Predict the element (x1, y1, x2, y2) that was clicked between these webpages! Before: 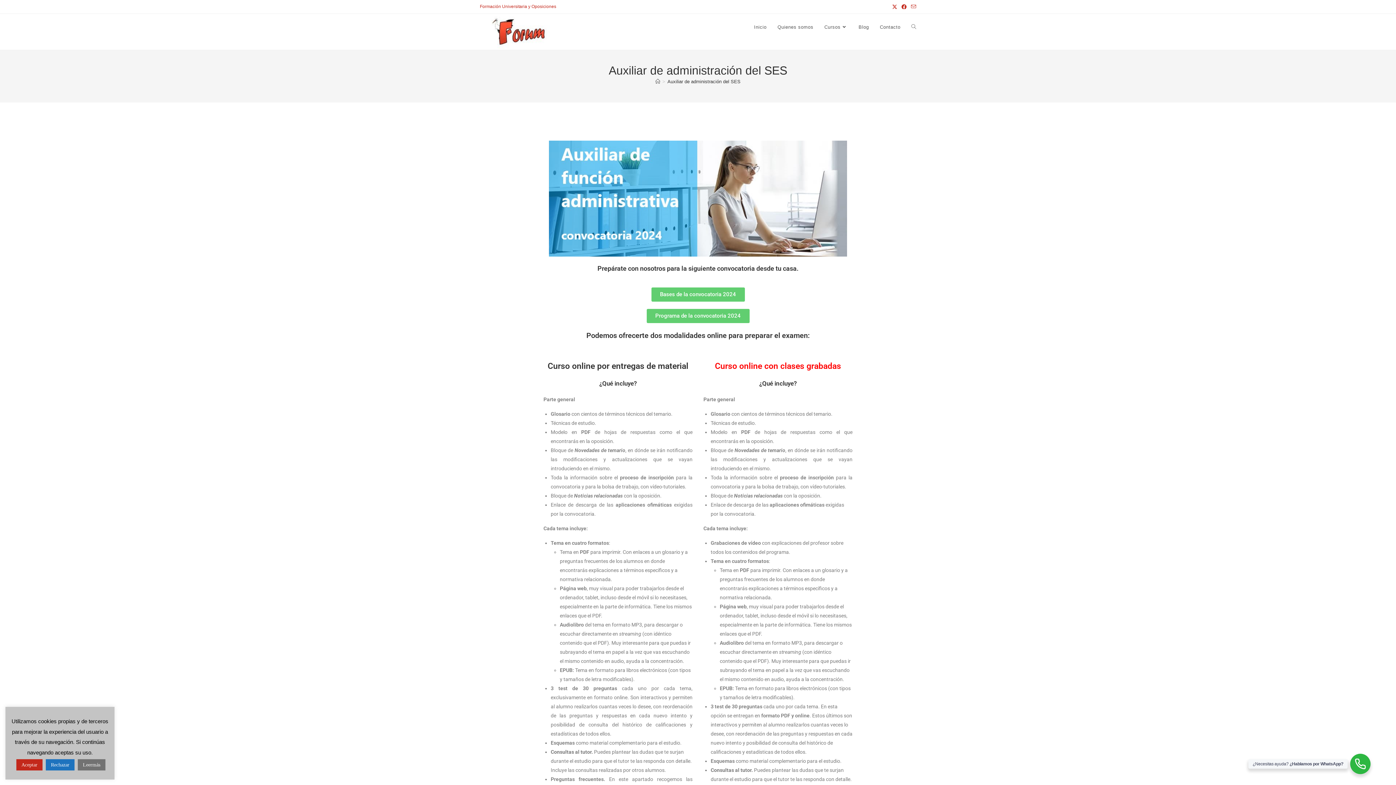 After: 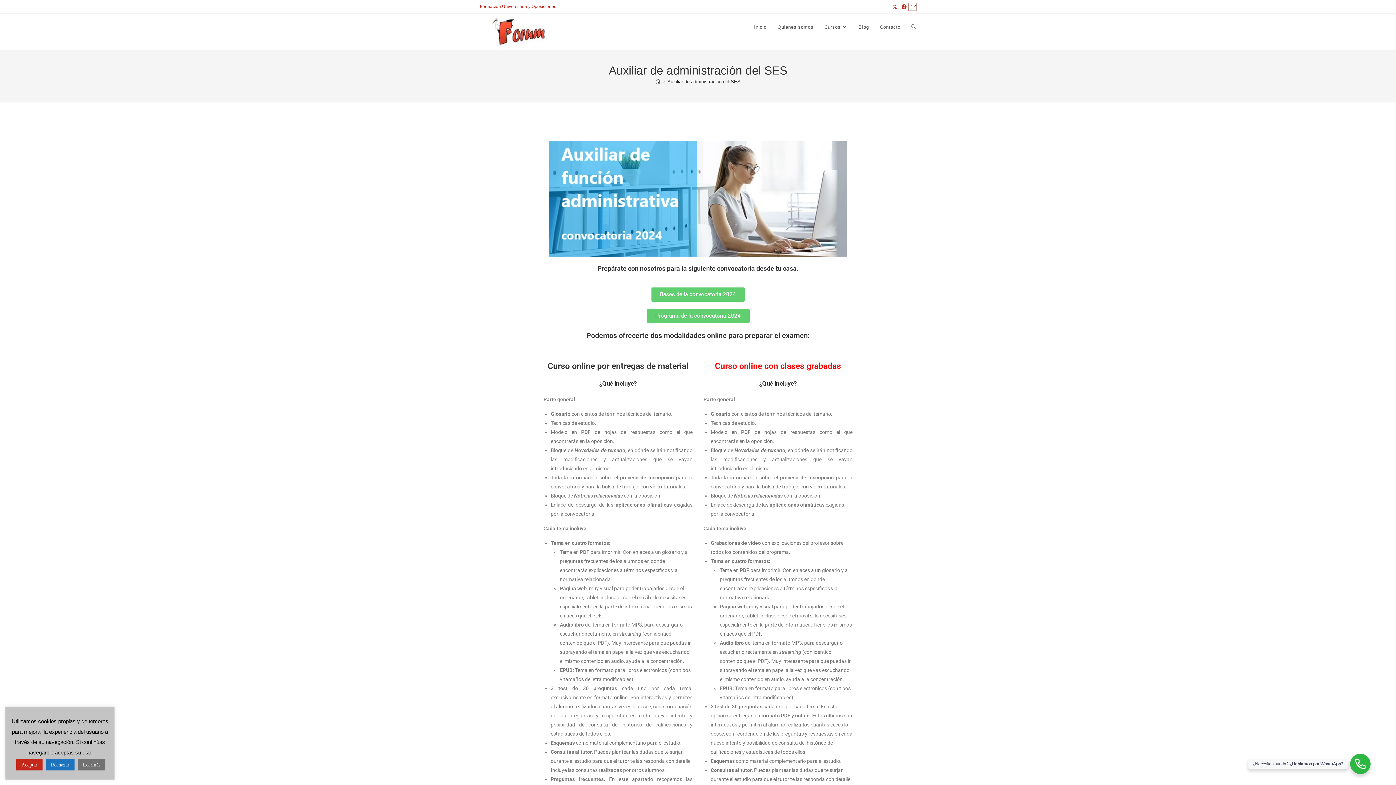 Action: label: Enviar por correo electrónico (se abre en tu aplicación) bbox: (909, 3, 916, 10)